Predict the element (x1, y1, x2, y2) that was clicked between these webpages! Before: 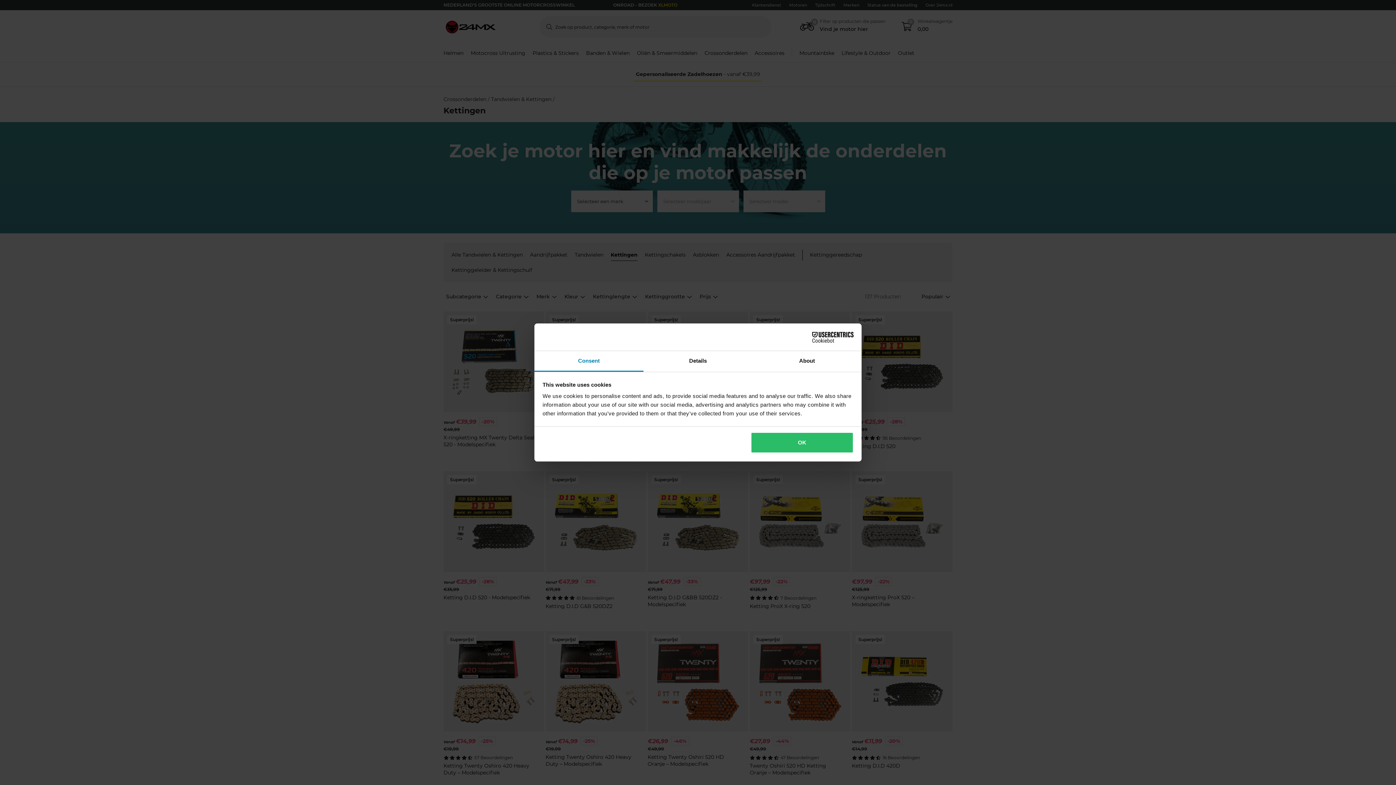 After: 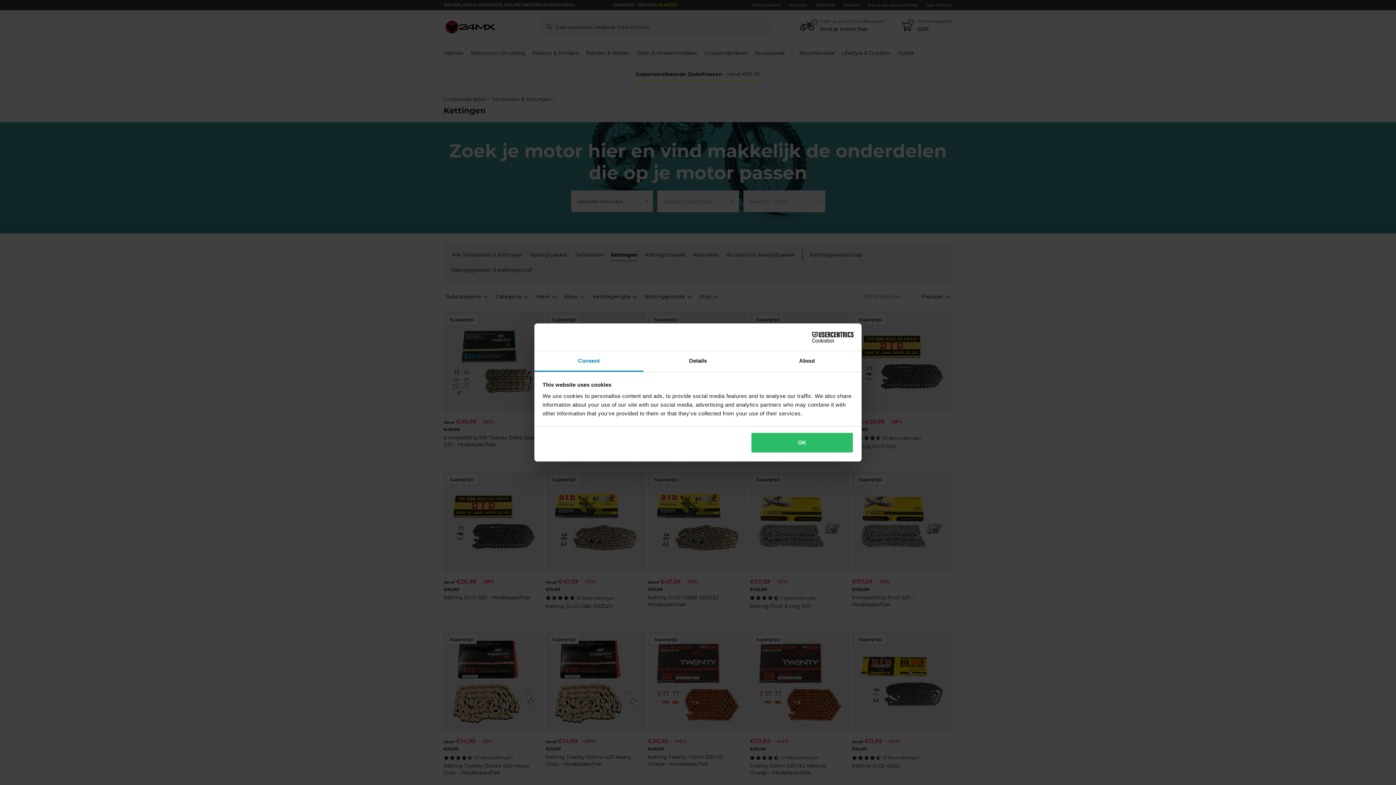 Action: label: Cookiebot - opens in a new window bbox: (790, 331, 853, 342)